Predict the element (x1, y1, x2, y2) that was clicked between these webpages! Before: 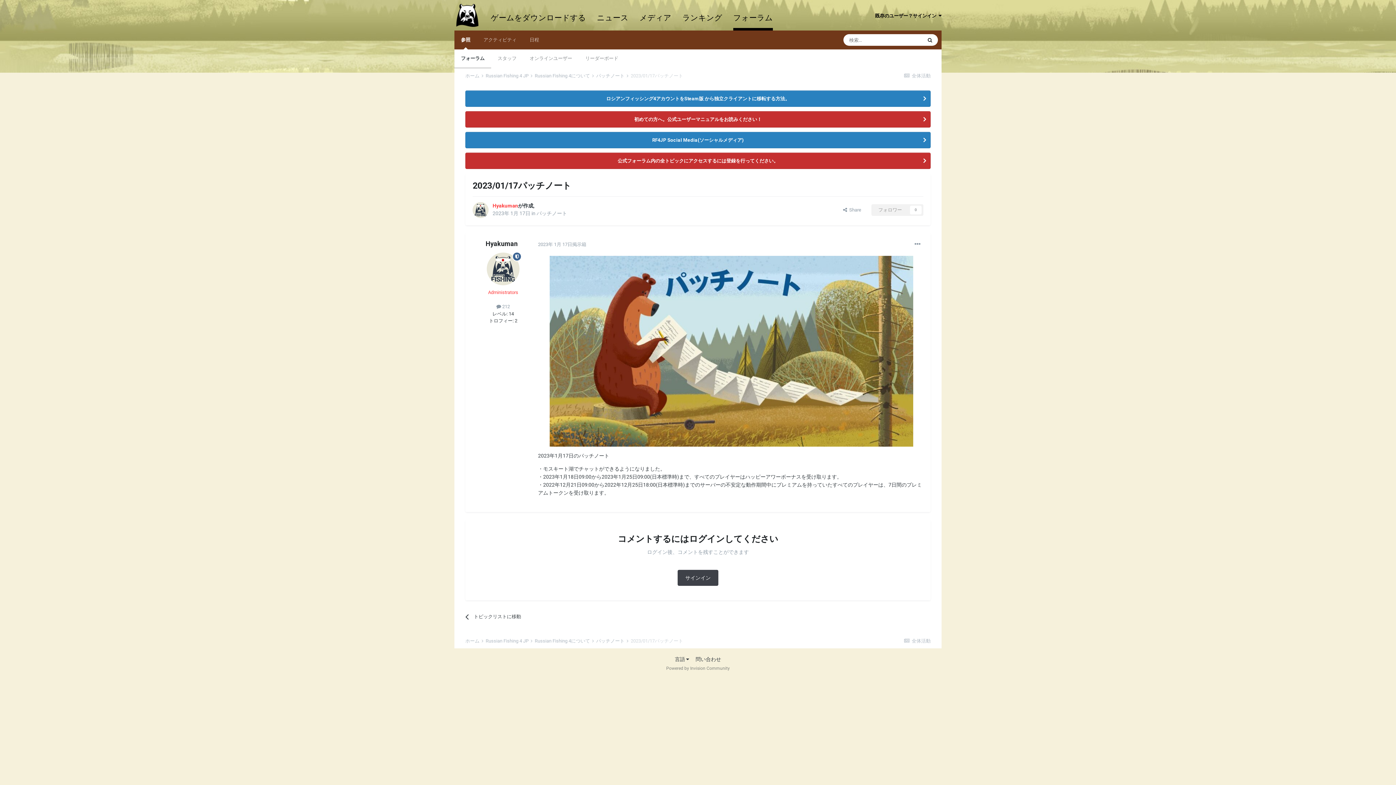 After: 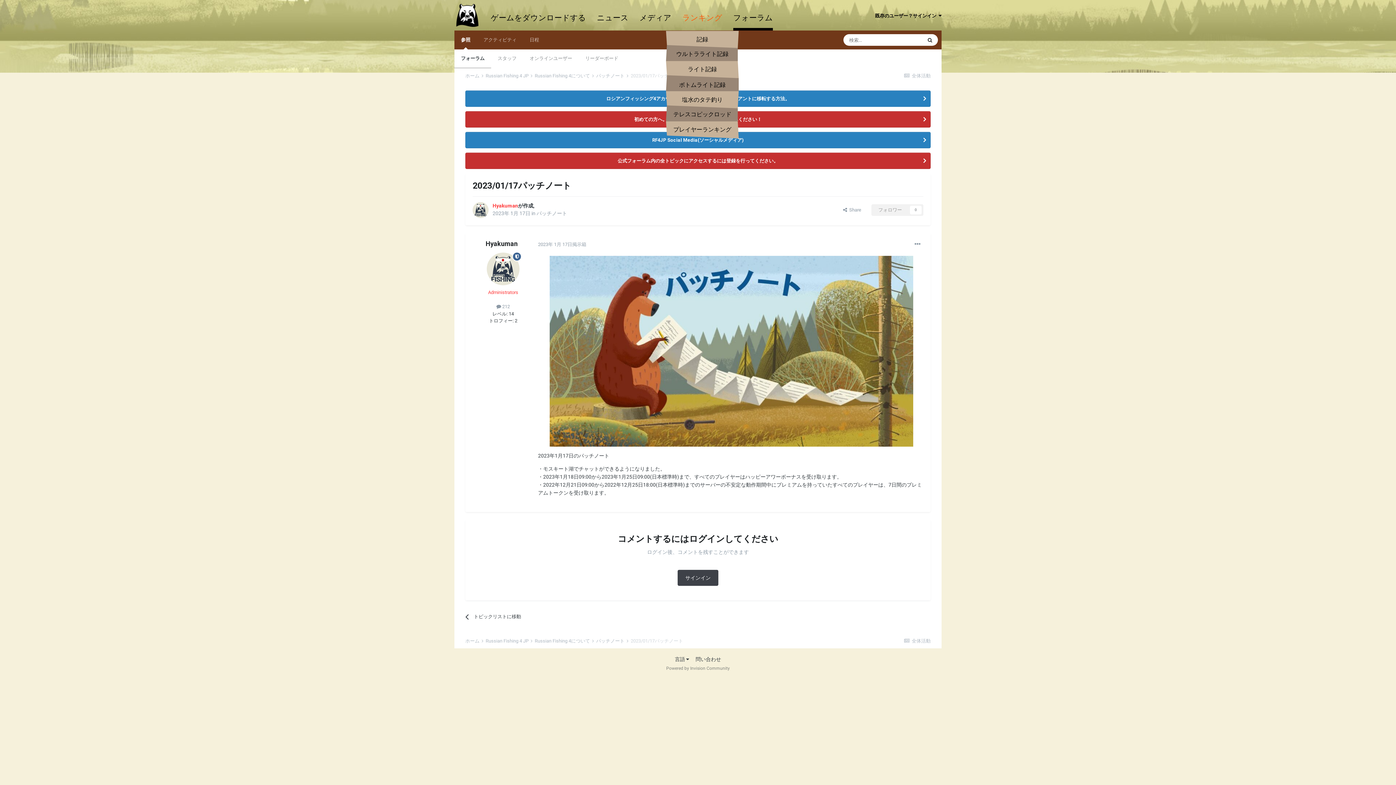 Action: label: ランキング bbox: (682, 0, 722, 30)